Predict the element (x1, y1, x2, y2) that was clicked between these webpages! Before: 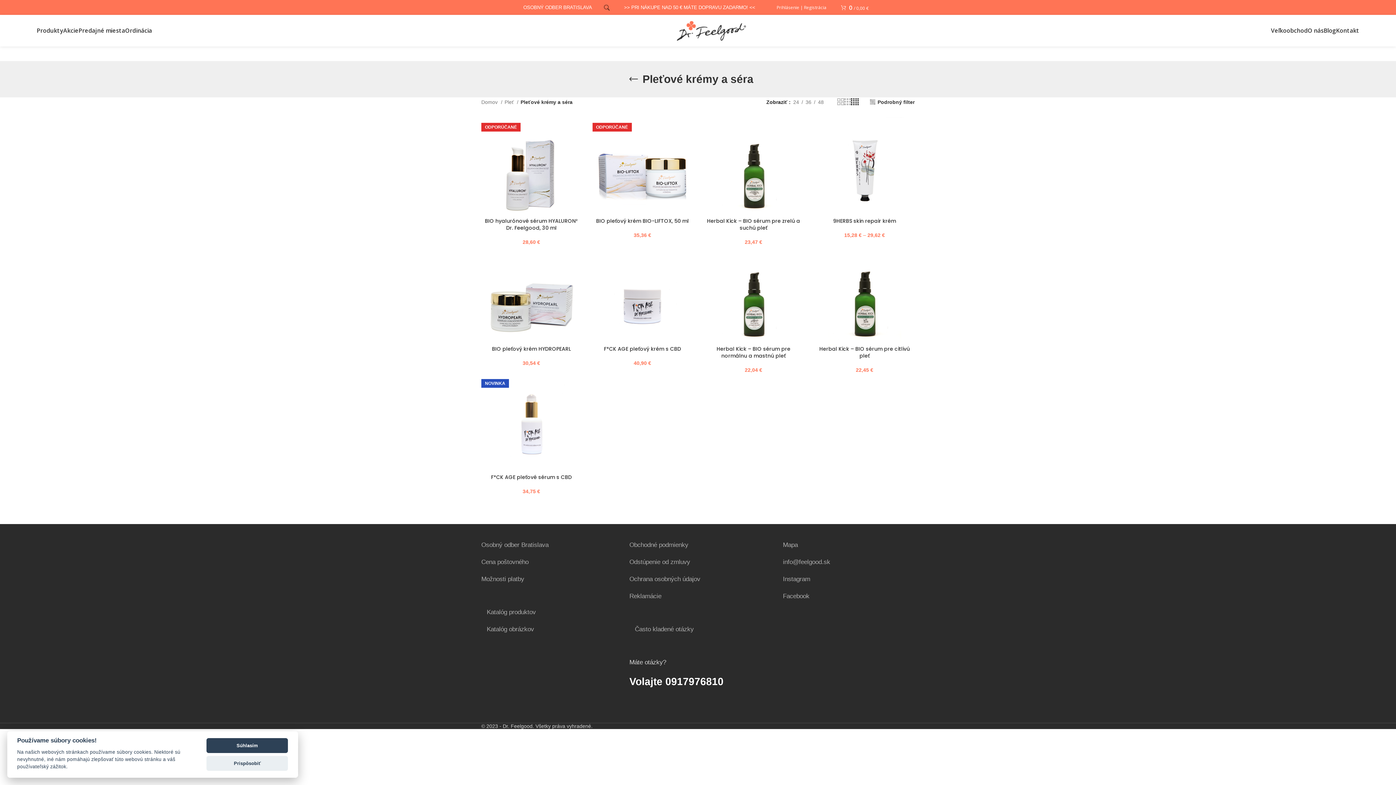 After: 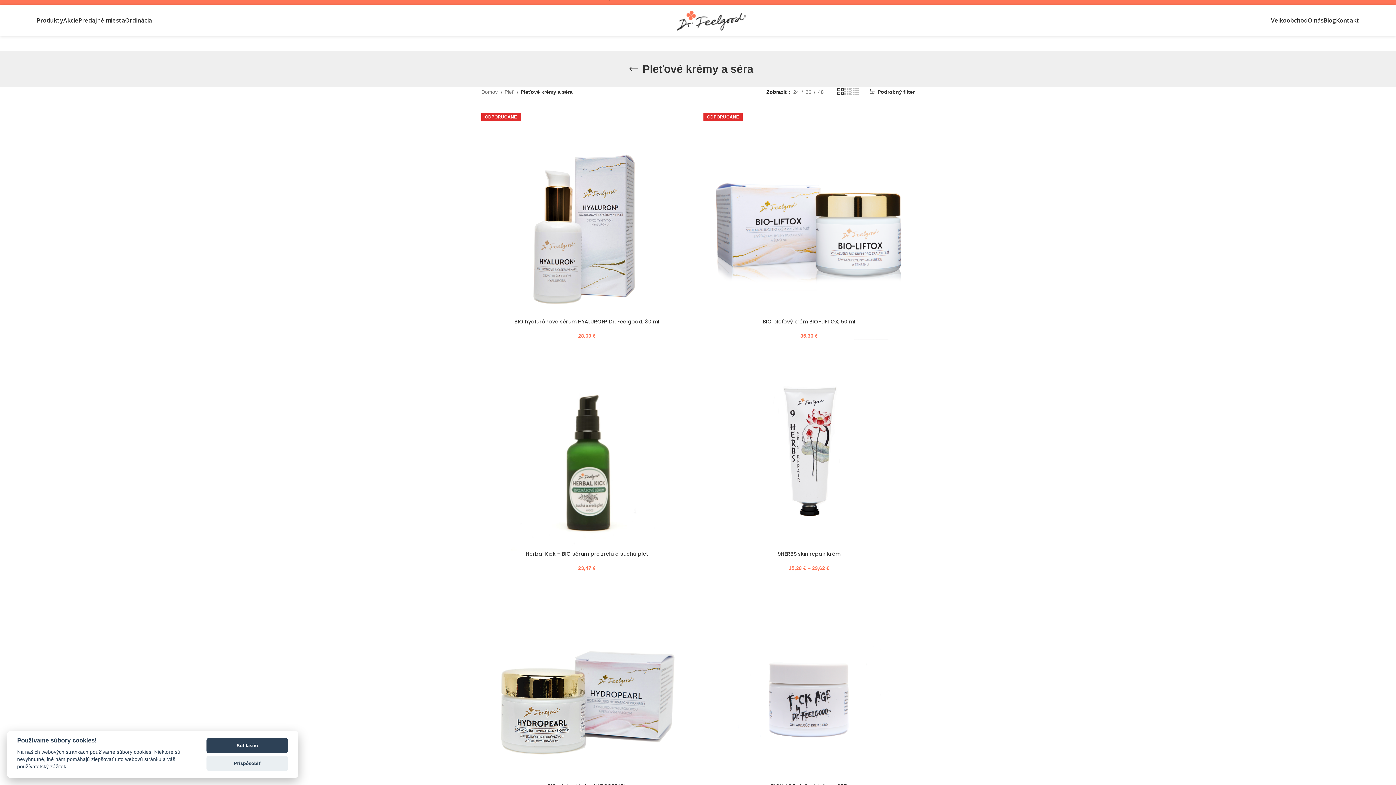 Action: label: Grid view 2 bbox: (837, 97, 844, 106)